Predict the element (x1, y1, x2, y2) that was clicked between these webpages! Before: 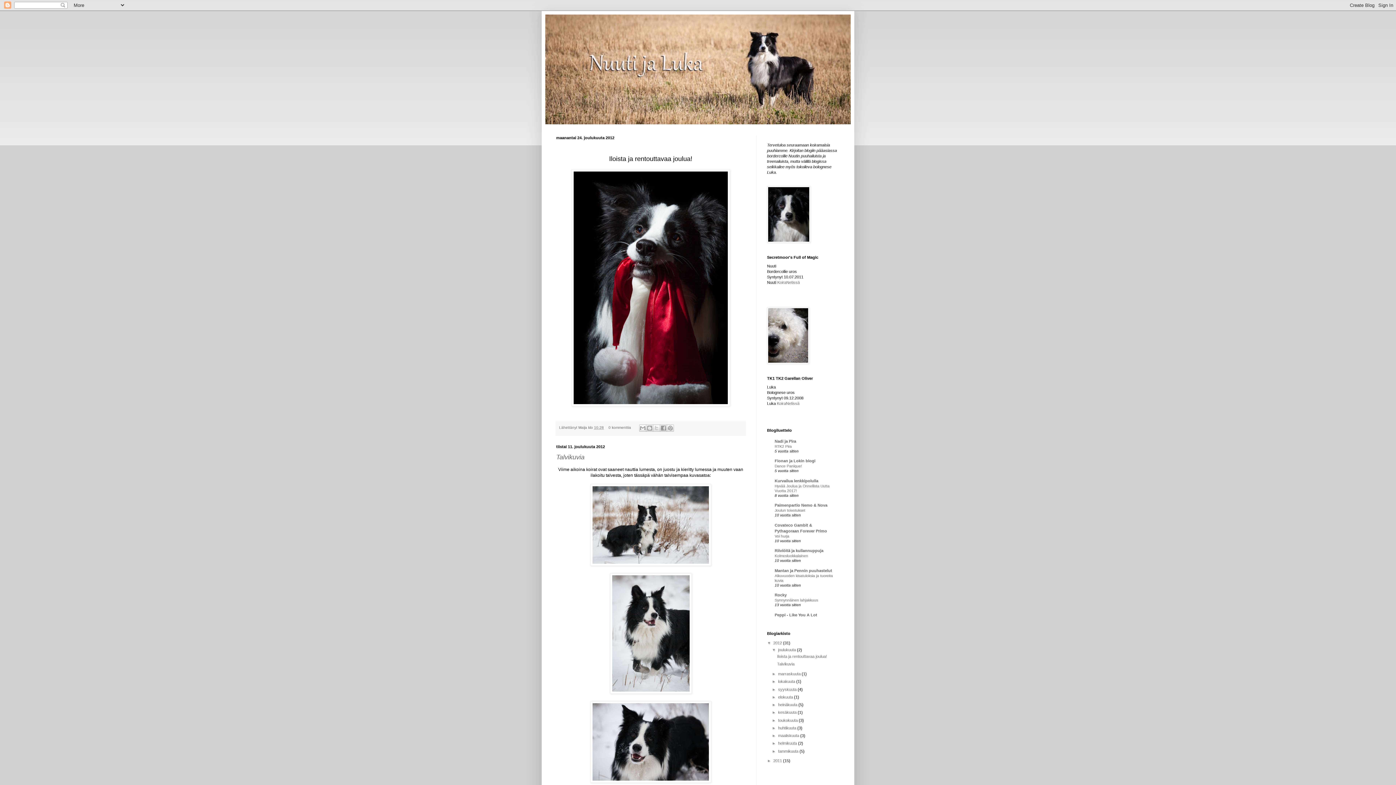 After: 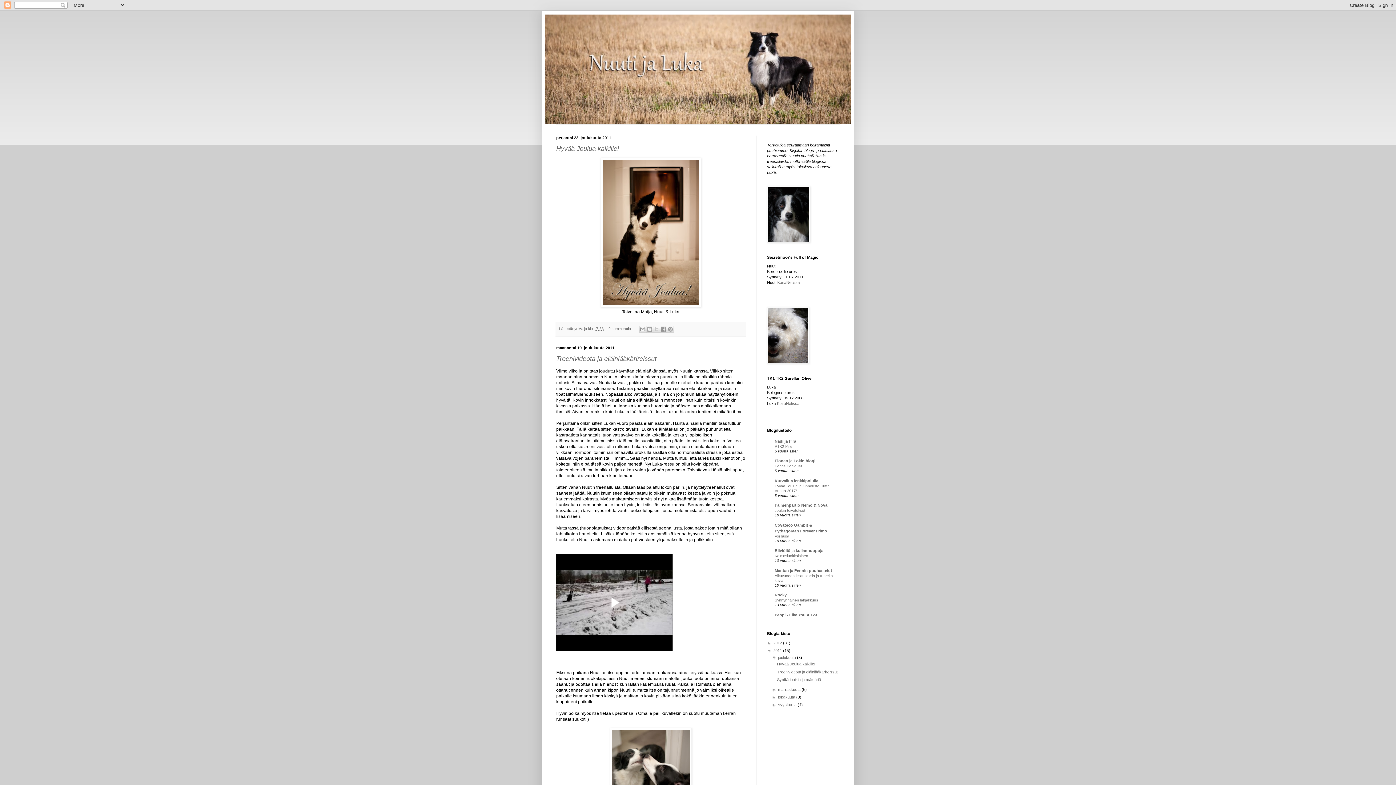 Action: label: 2011  bbox: (773, 759, 783, 763)